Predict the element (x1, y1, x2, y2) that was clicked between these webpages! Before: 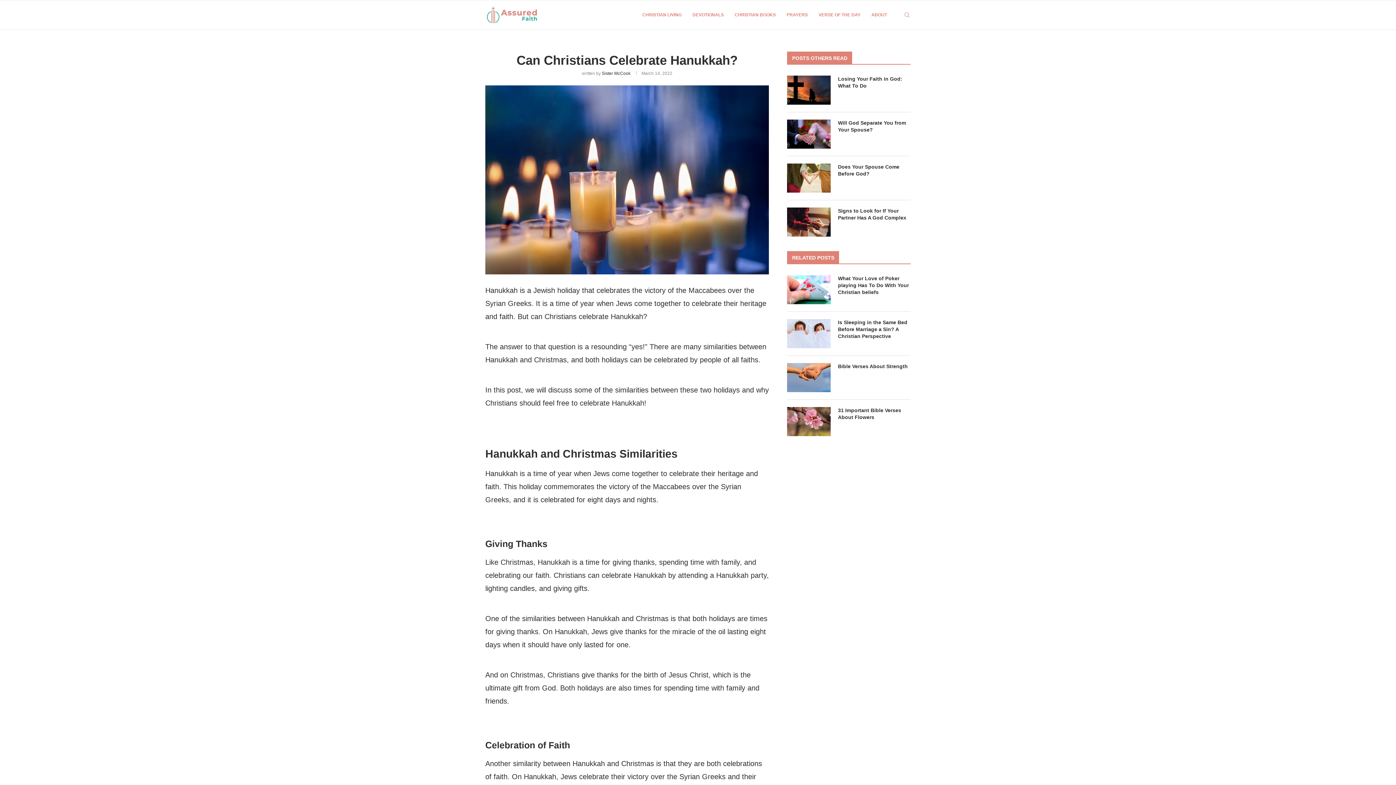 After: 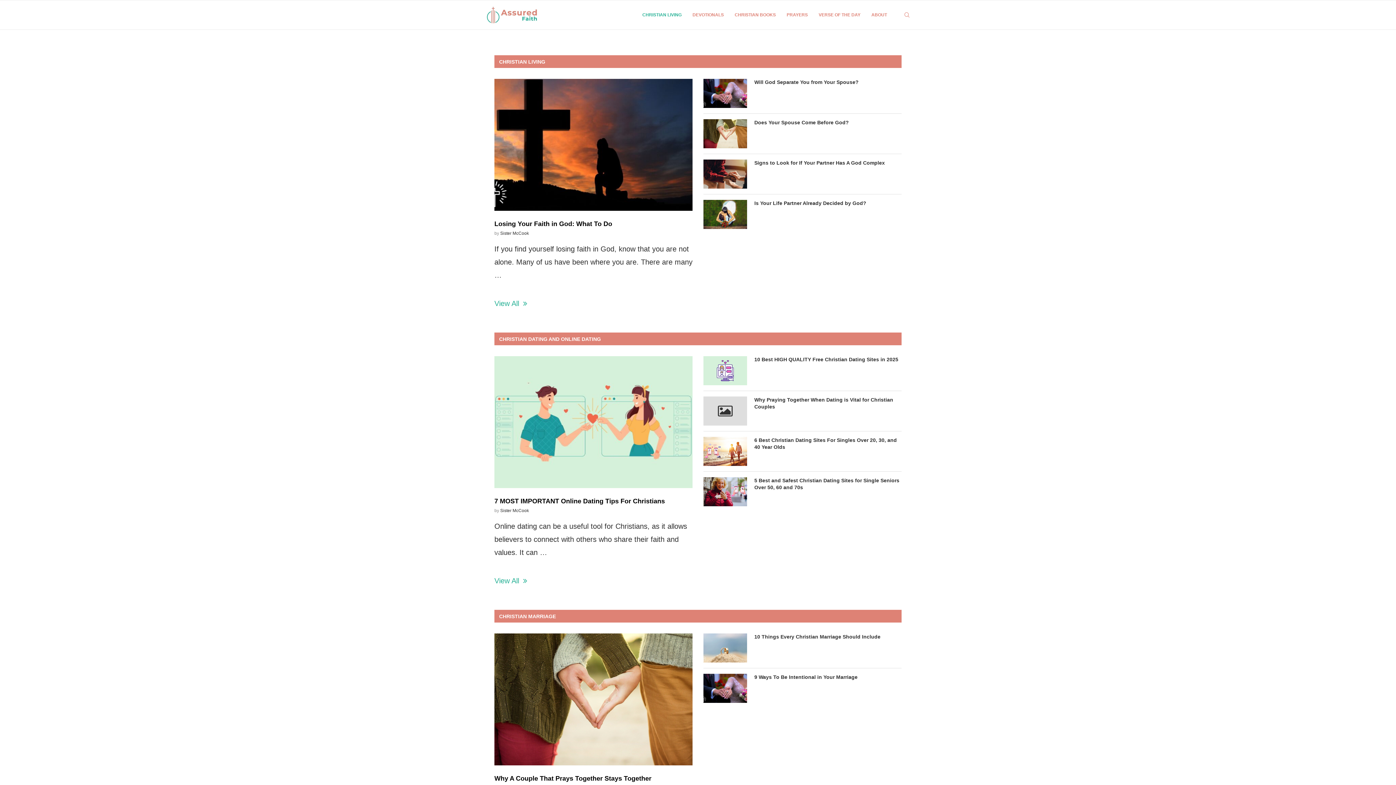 Action: label: CHRISTIAN LIVING bbox: (642, 0, 681, 29)